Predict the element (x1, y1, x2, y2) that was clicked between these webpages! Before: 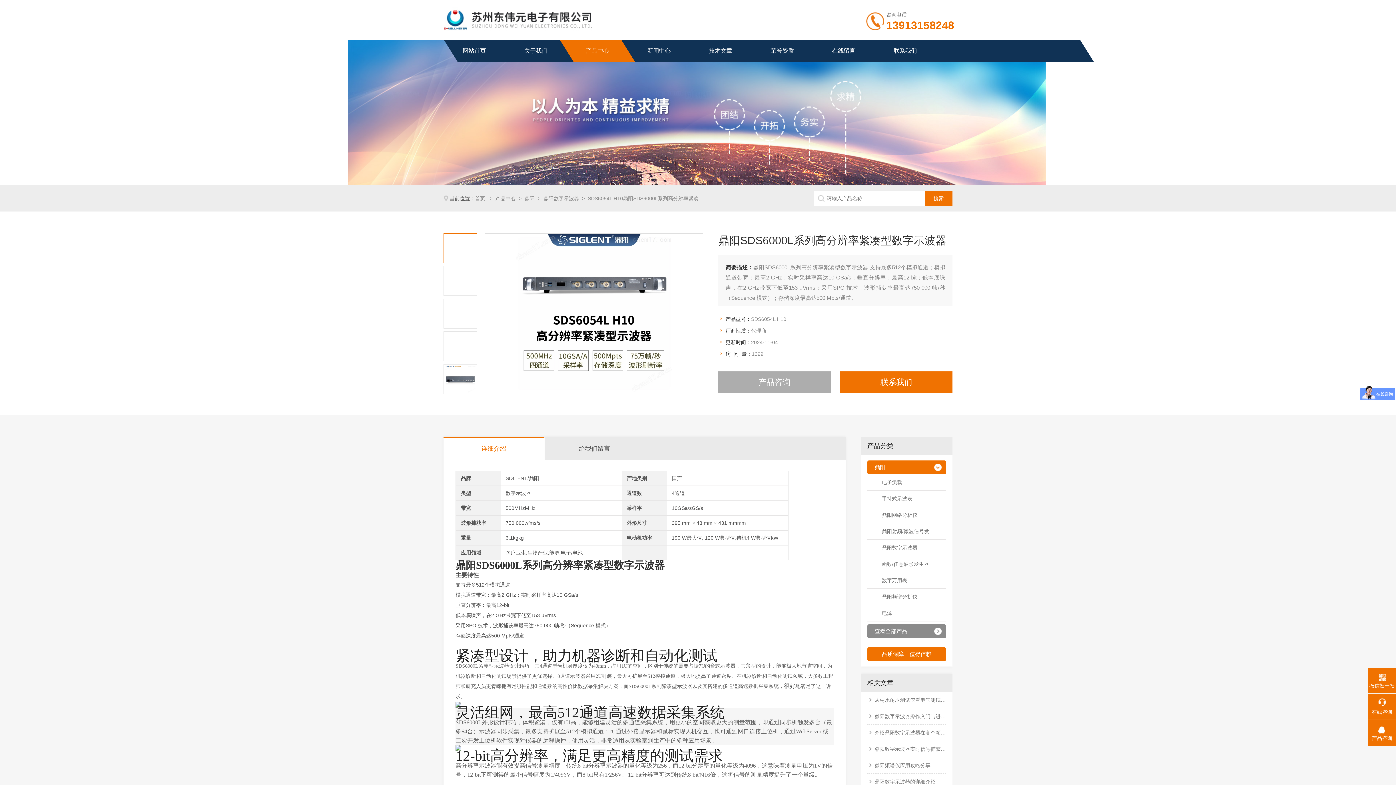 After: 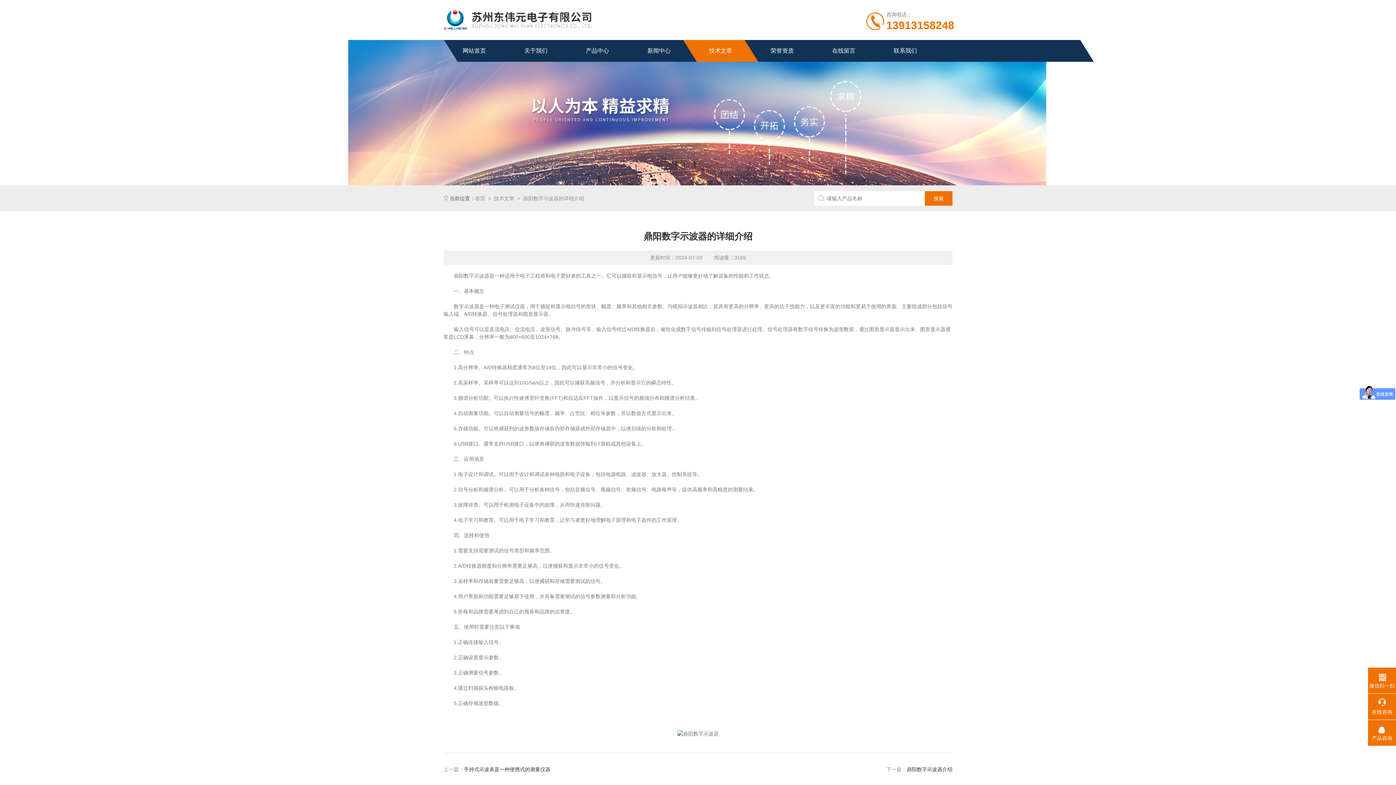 Action: label: 鼎阳数字示波器的详细介绍 bbox: (874, 774, 946, 790)